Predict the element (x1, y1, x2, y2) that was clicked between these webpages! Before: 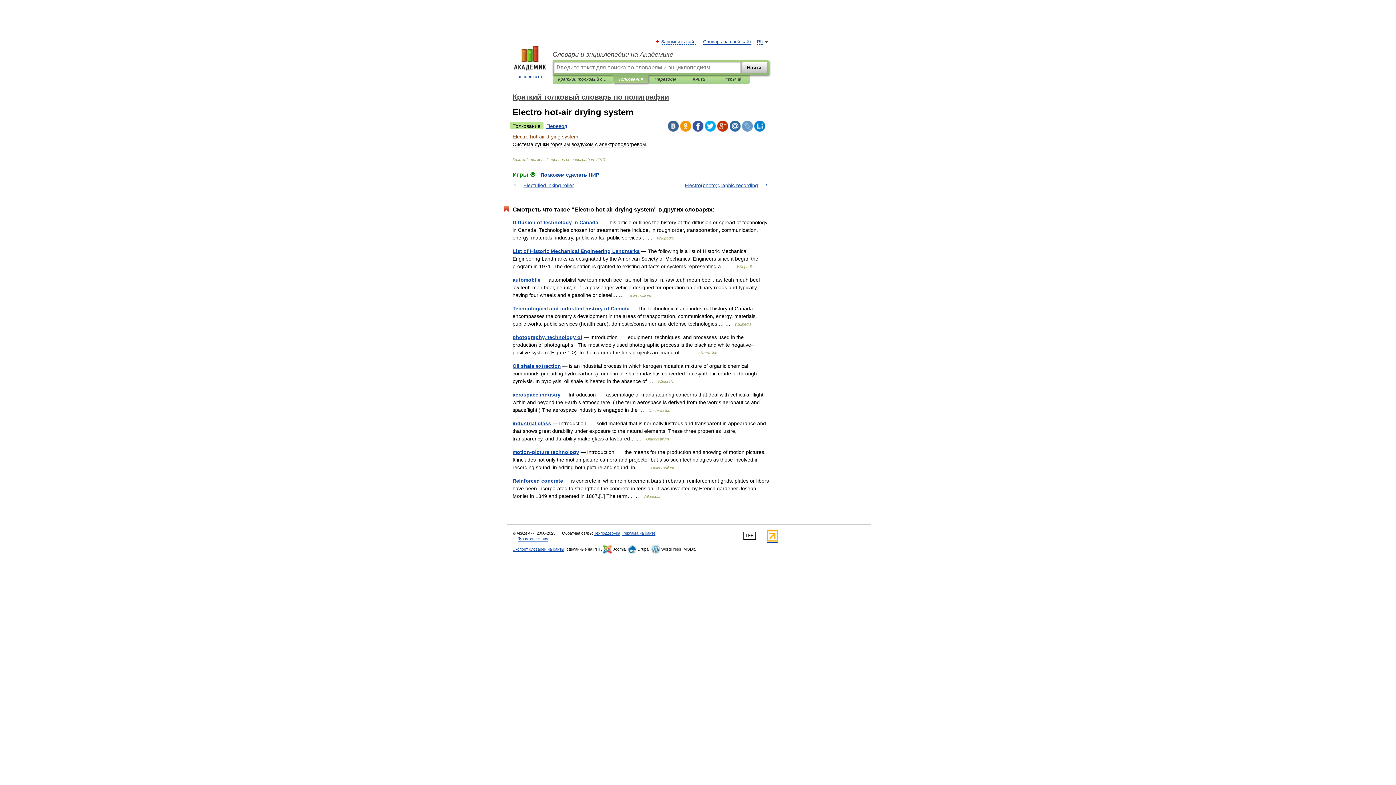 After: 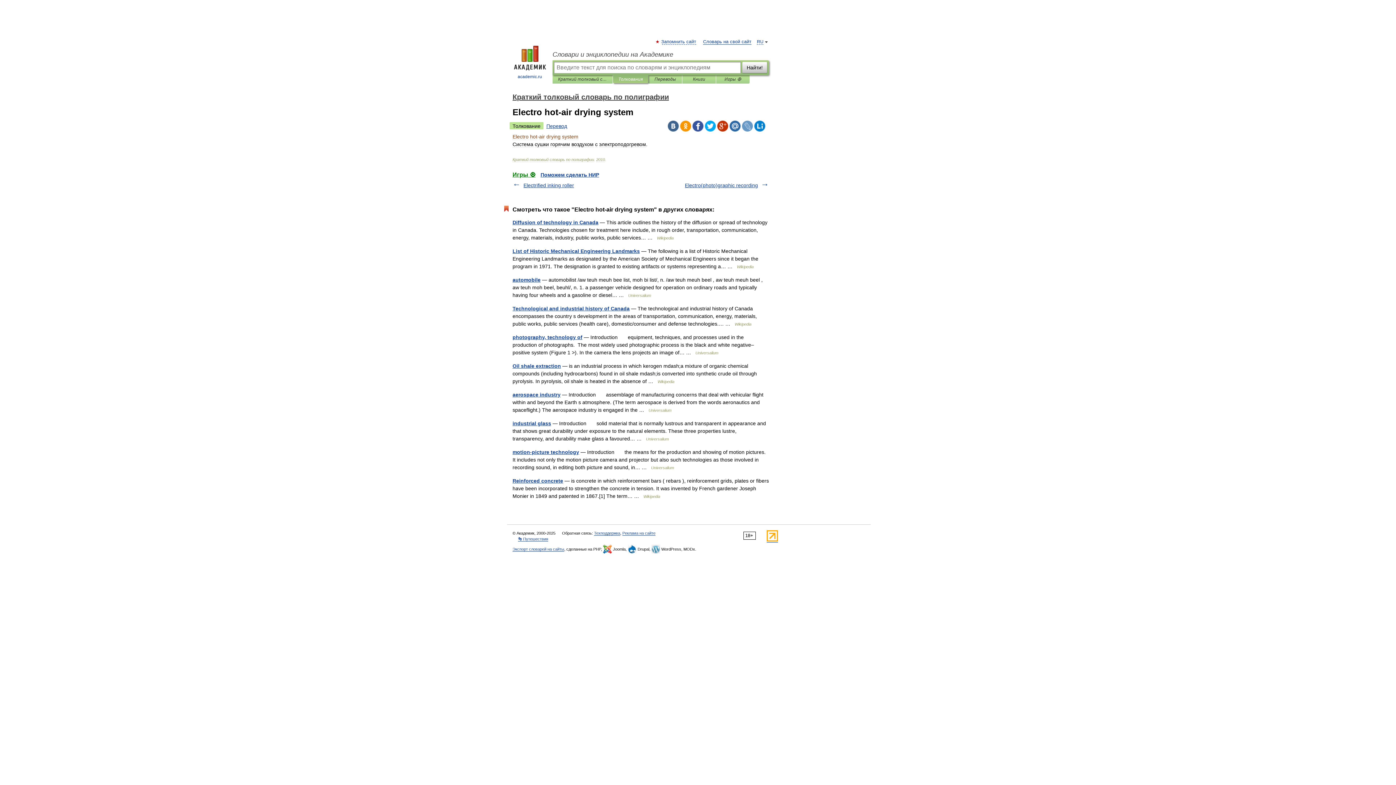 Action: bbox: (668, 120, 678, 131)